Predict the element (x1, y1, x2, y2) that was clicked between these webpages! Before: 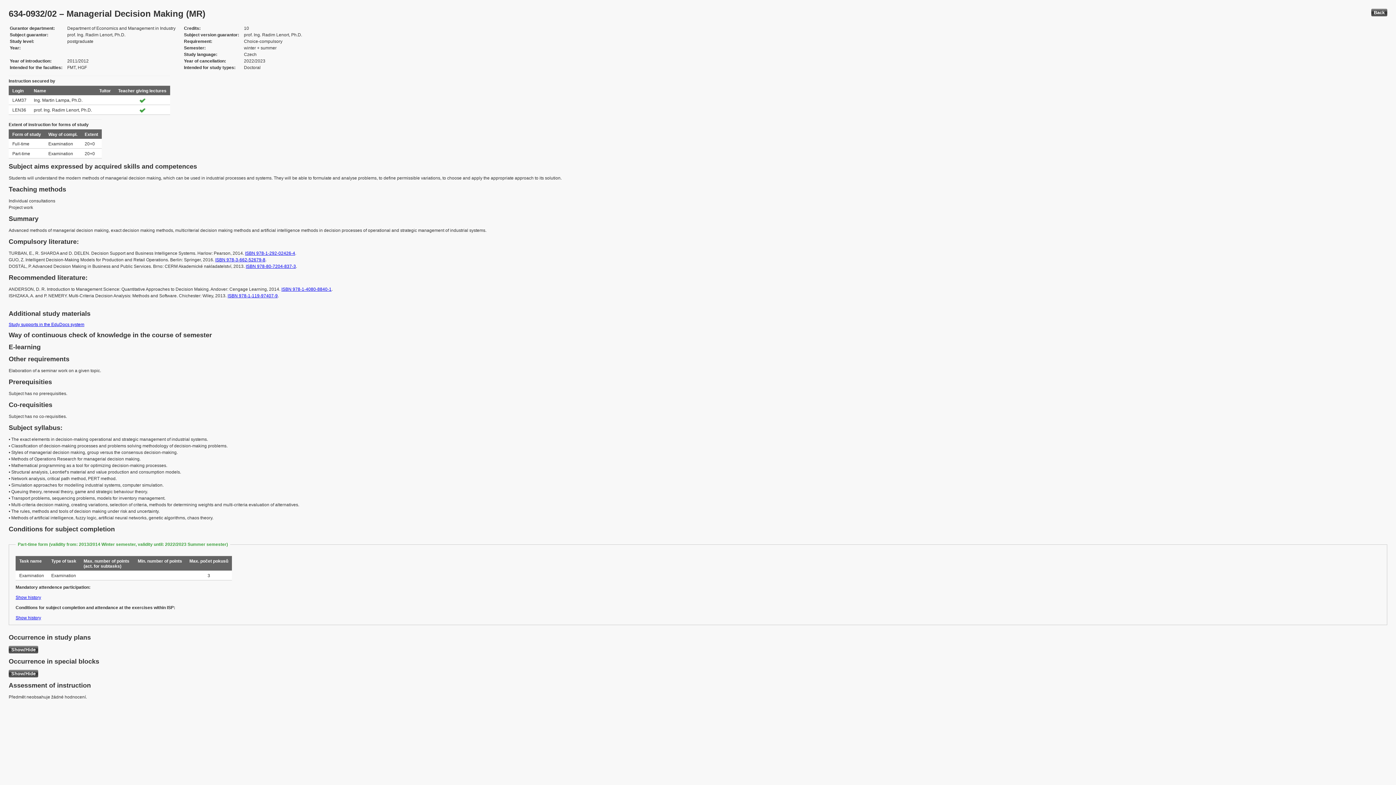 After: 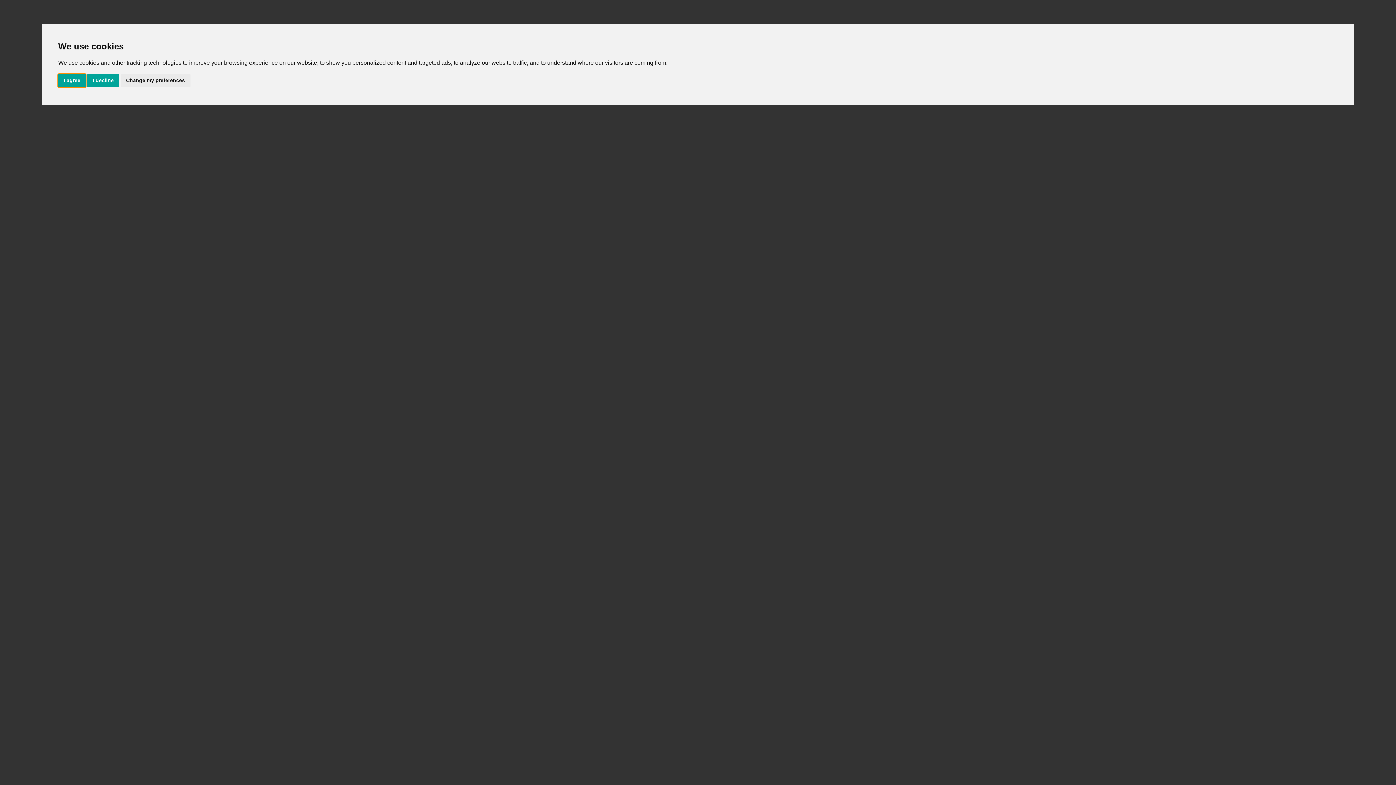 Action: bbox: (245, 264, 296, 269) label: ISBN 978-80-7204-837-3